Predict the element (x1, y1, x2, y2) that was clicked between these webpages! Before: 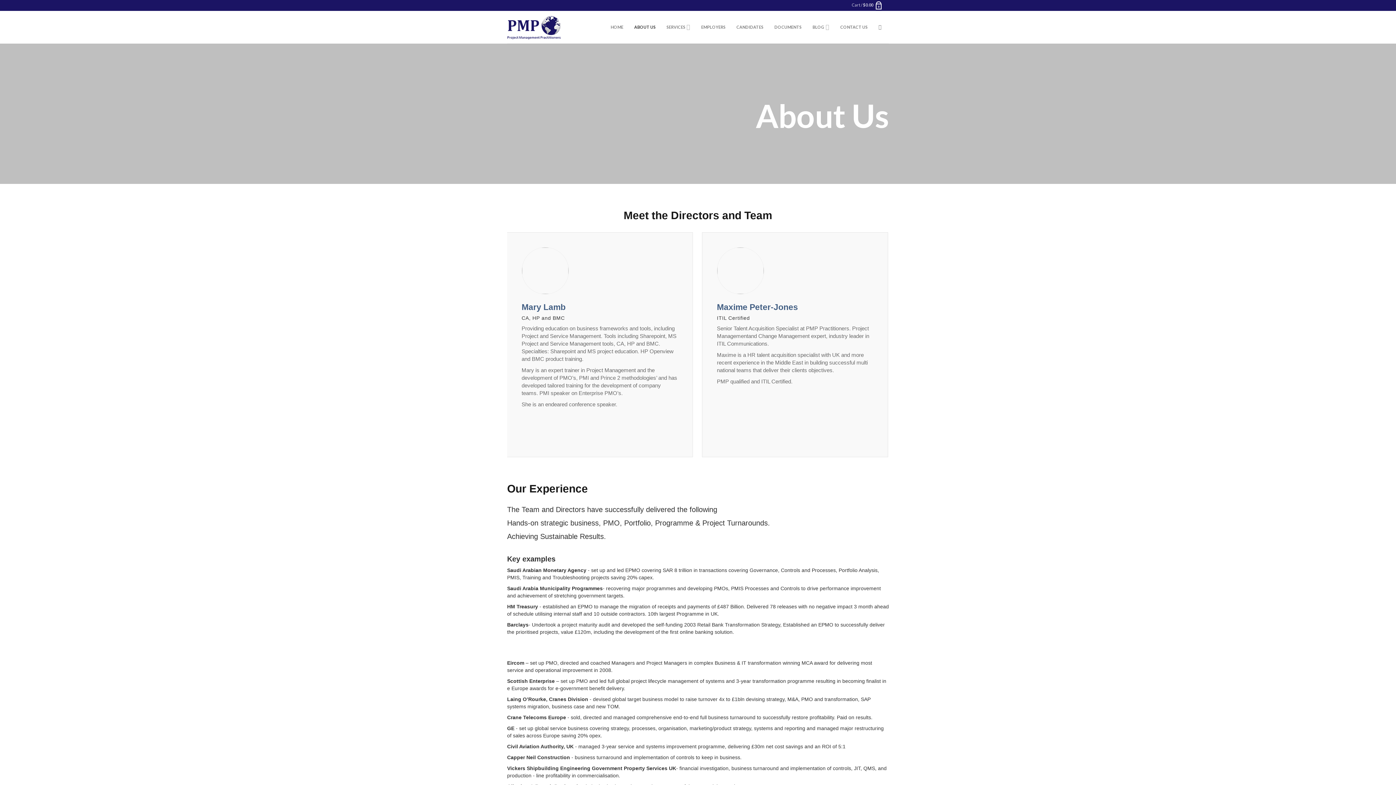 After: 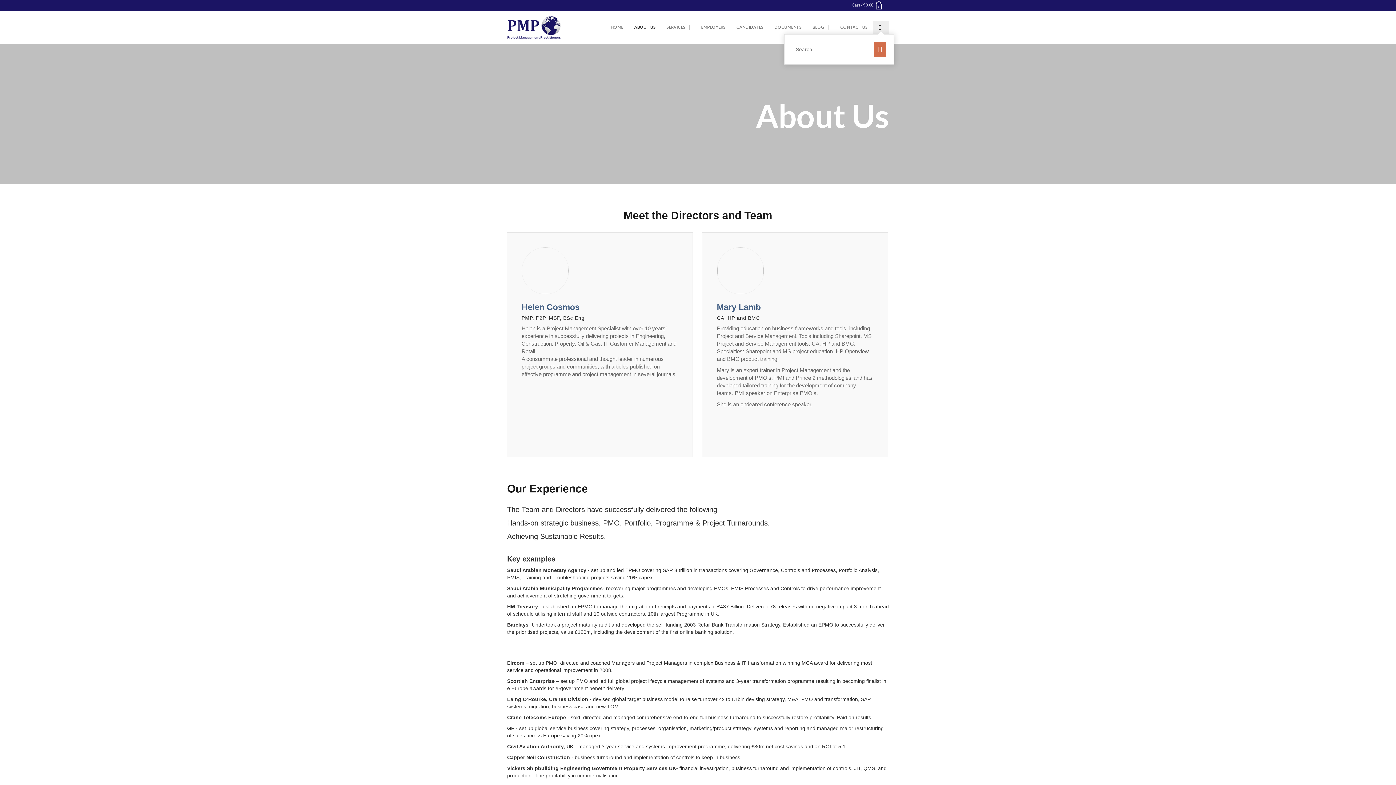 Action: bbox: (873, 20, 889, 33)